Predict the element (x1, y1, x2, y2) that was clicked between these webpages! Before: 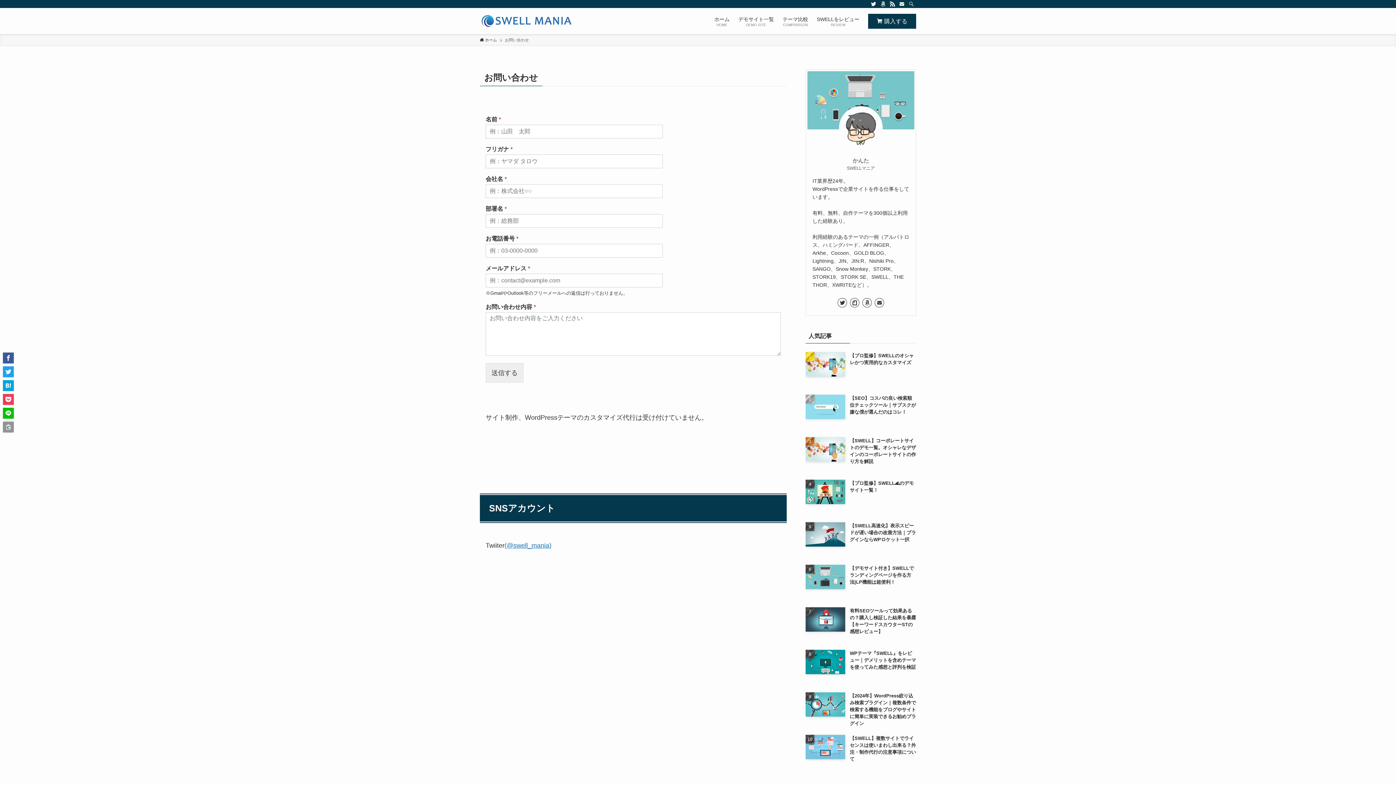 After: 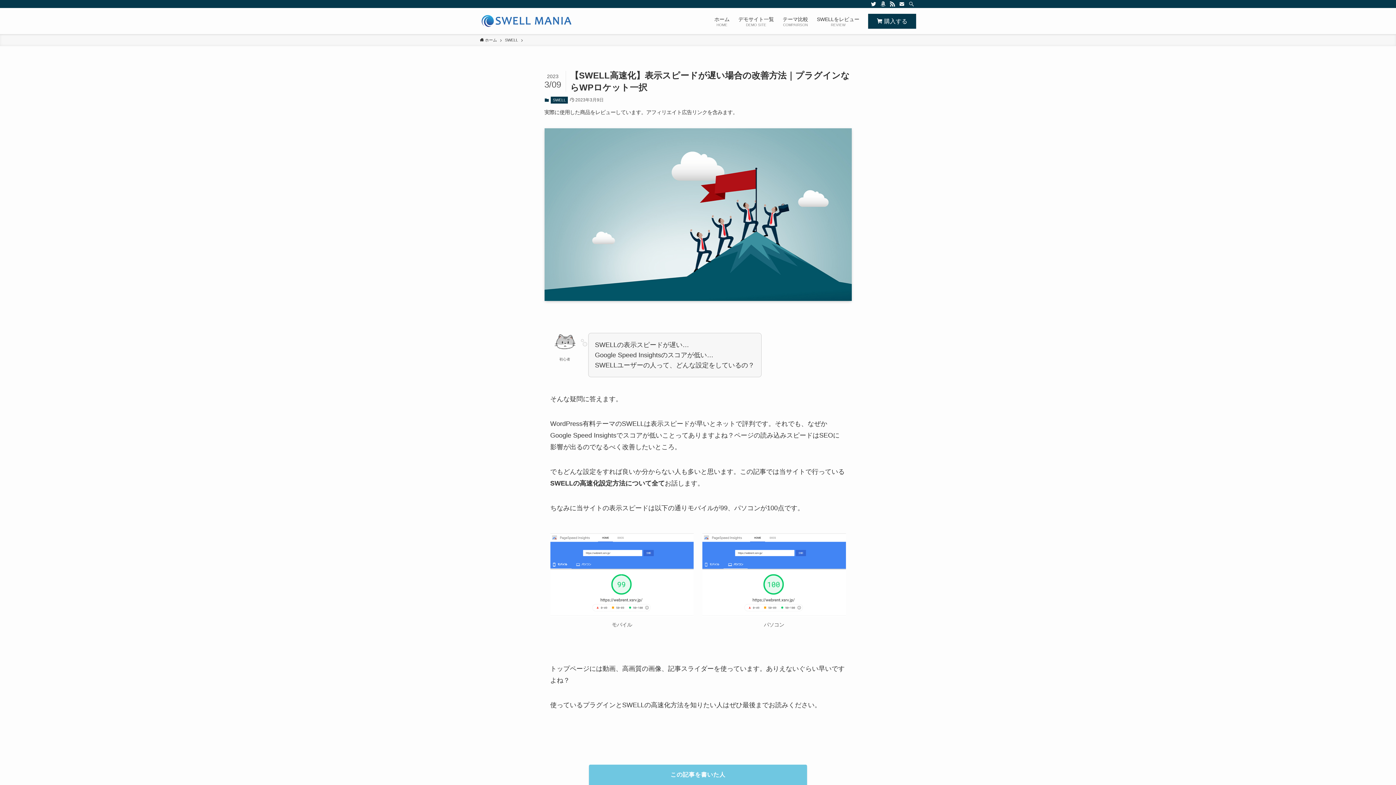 Action: bbox: (805, 522, 916, 557) label: 【SWELL高速化】表示スピードが遅い場合の改善方法｜プラグインならWPロケット一択